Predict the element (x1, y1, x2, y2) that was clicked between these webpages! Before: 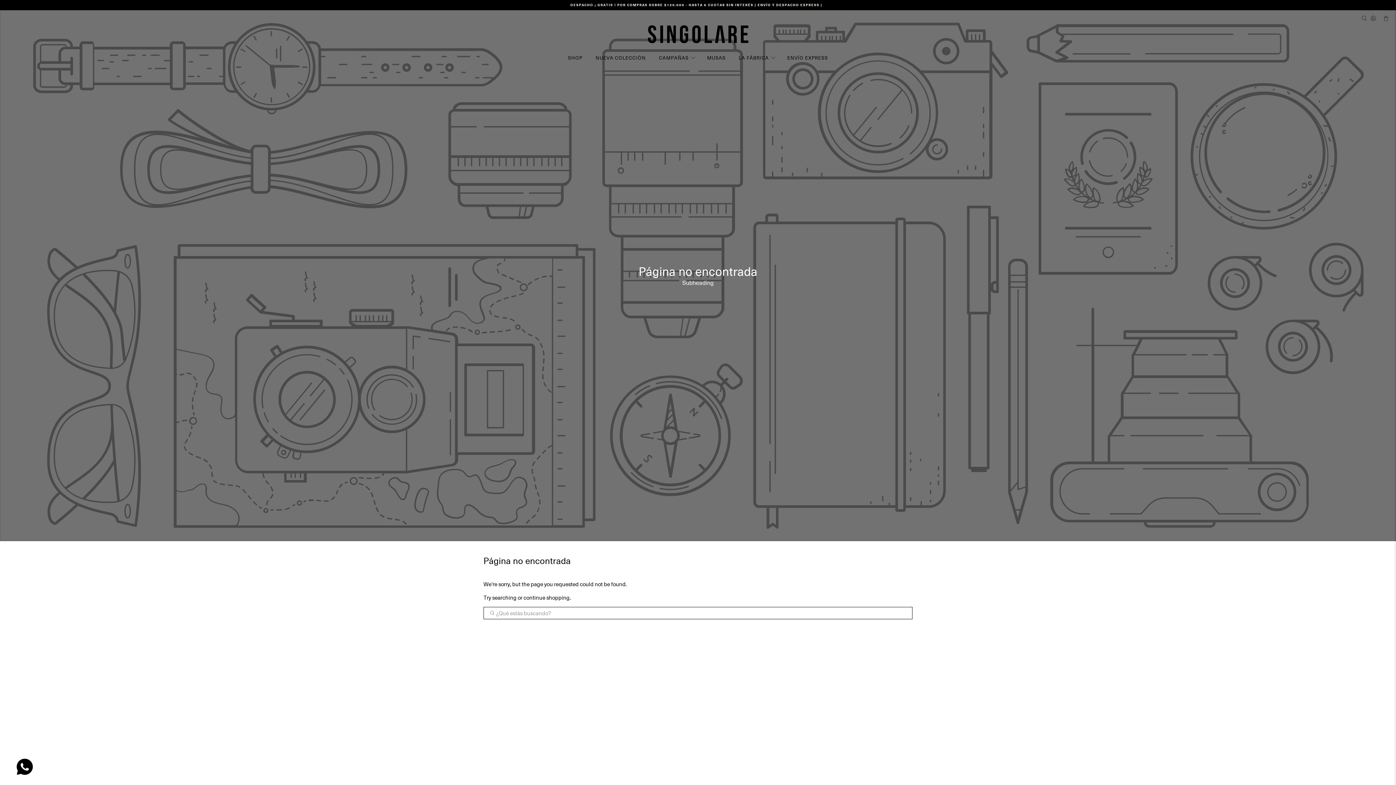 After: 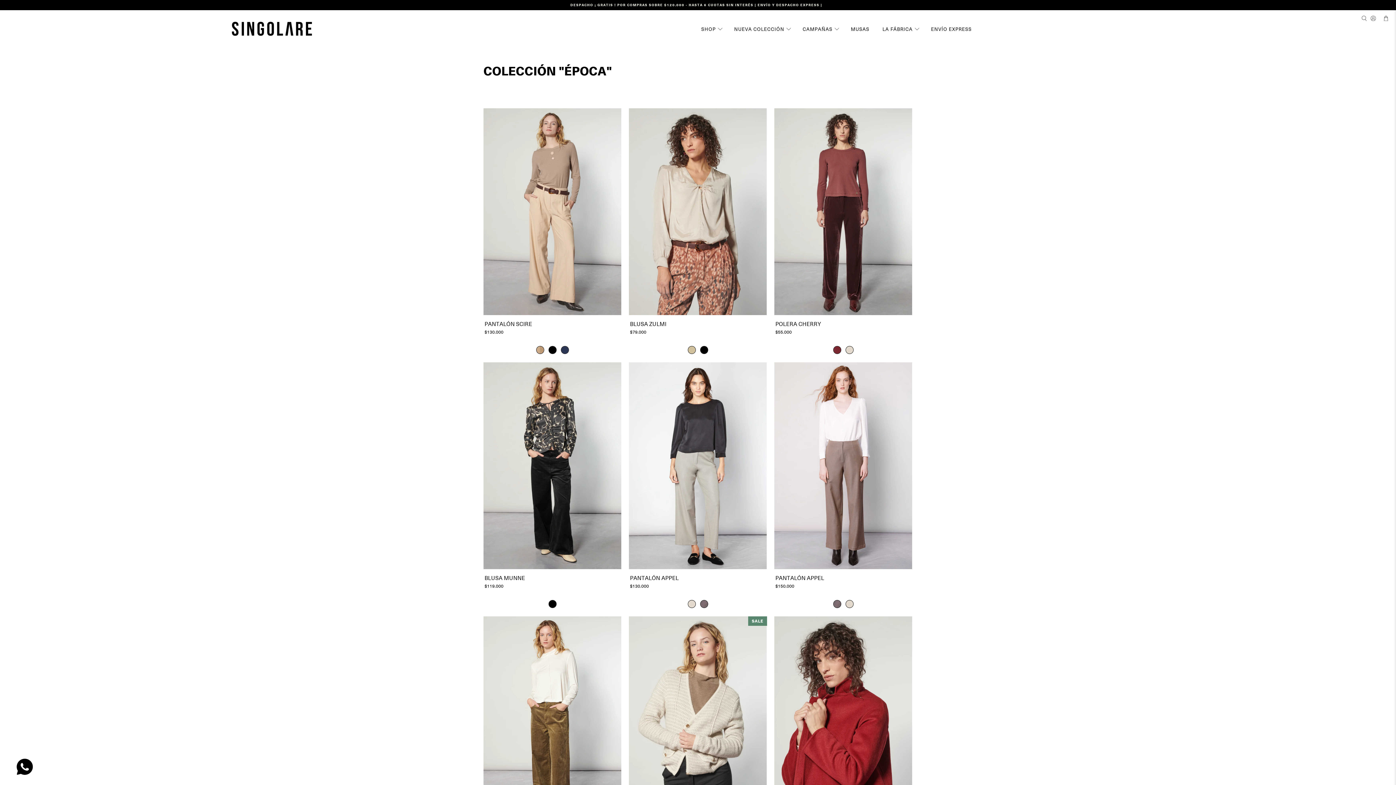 Action: bbox: (589, 48, 652, 66) label: NUEVA COLECCIÓN